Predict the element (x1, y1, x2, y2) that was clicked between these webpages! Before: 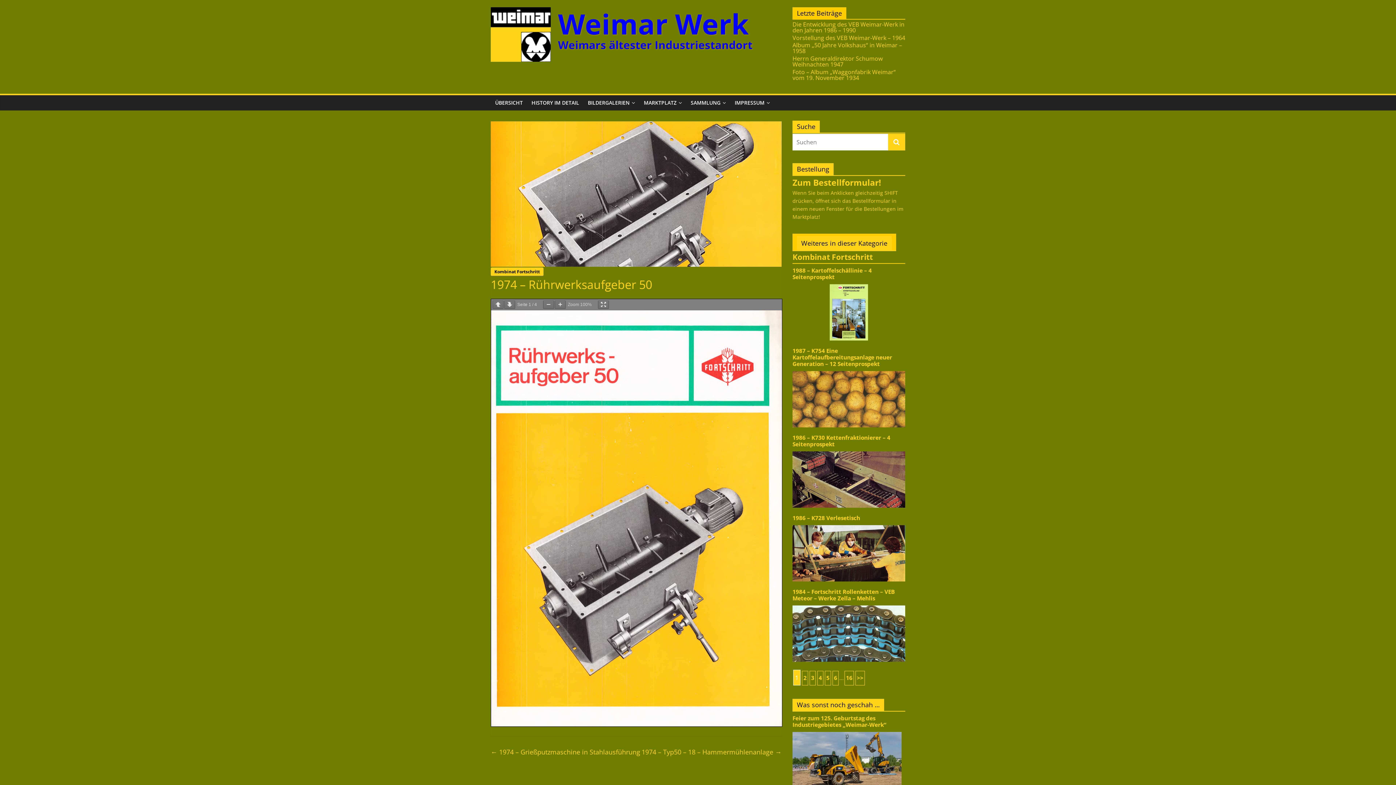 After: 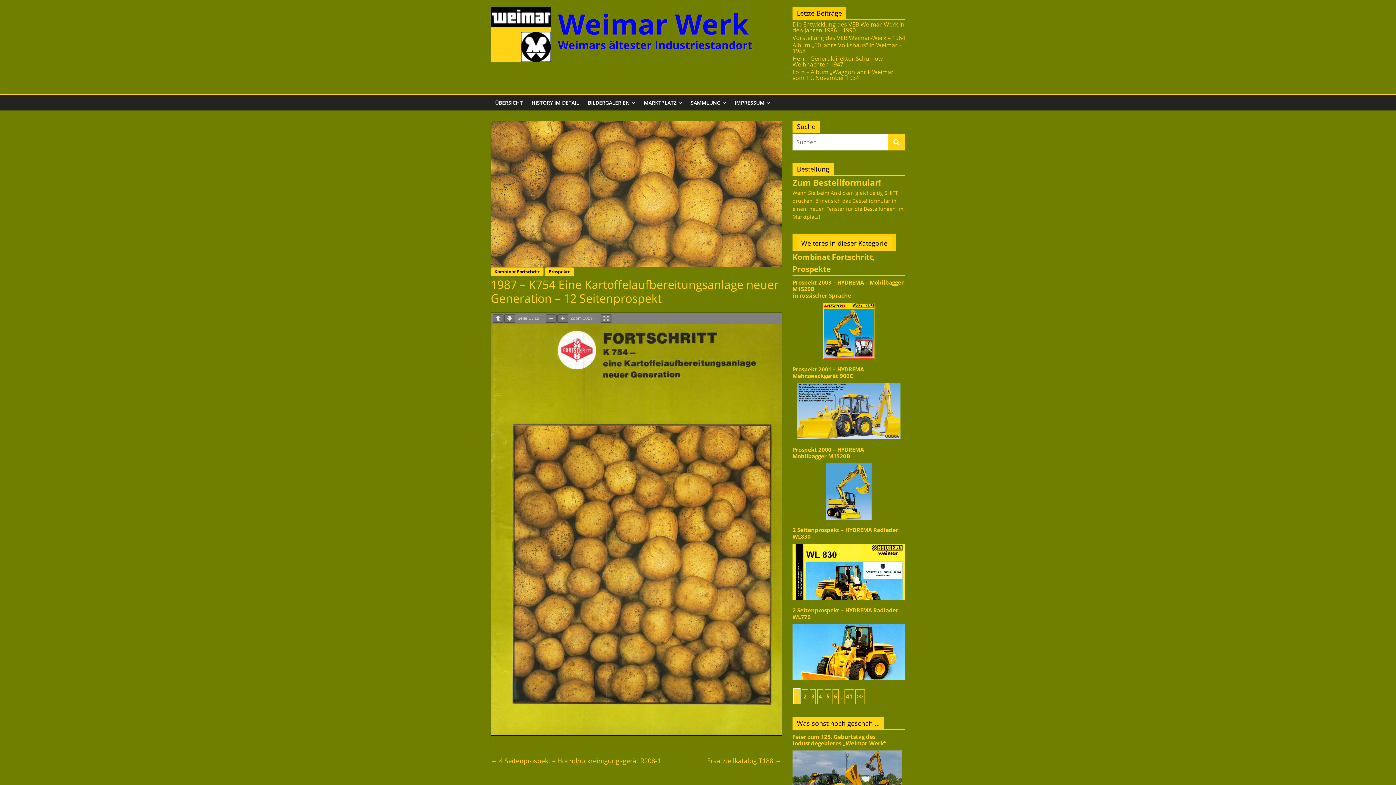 Action: bbox: (792, 366, 905, 374)